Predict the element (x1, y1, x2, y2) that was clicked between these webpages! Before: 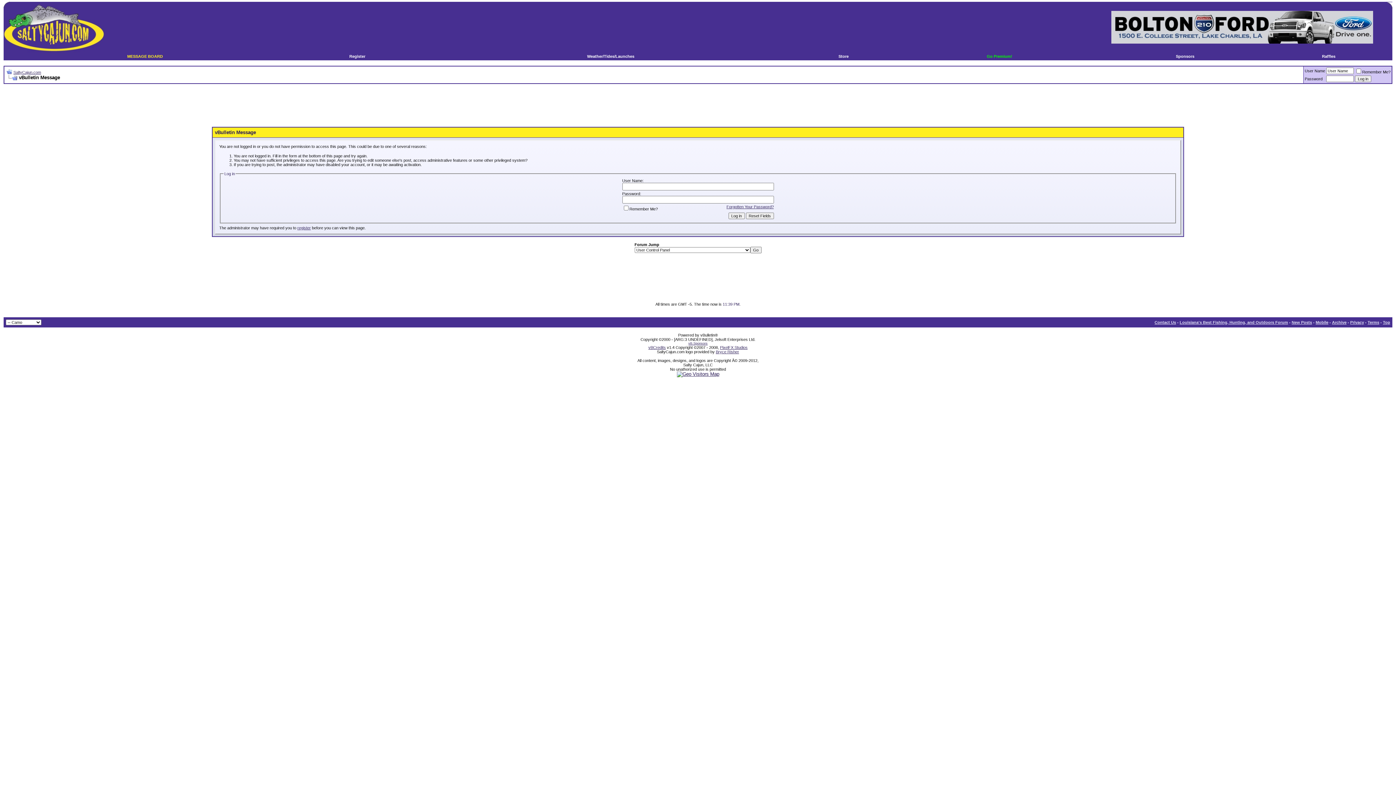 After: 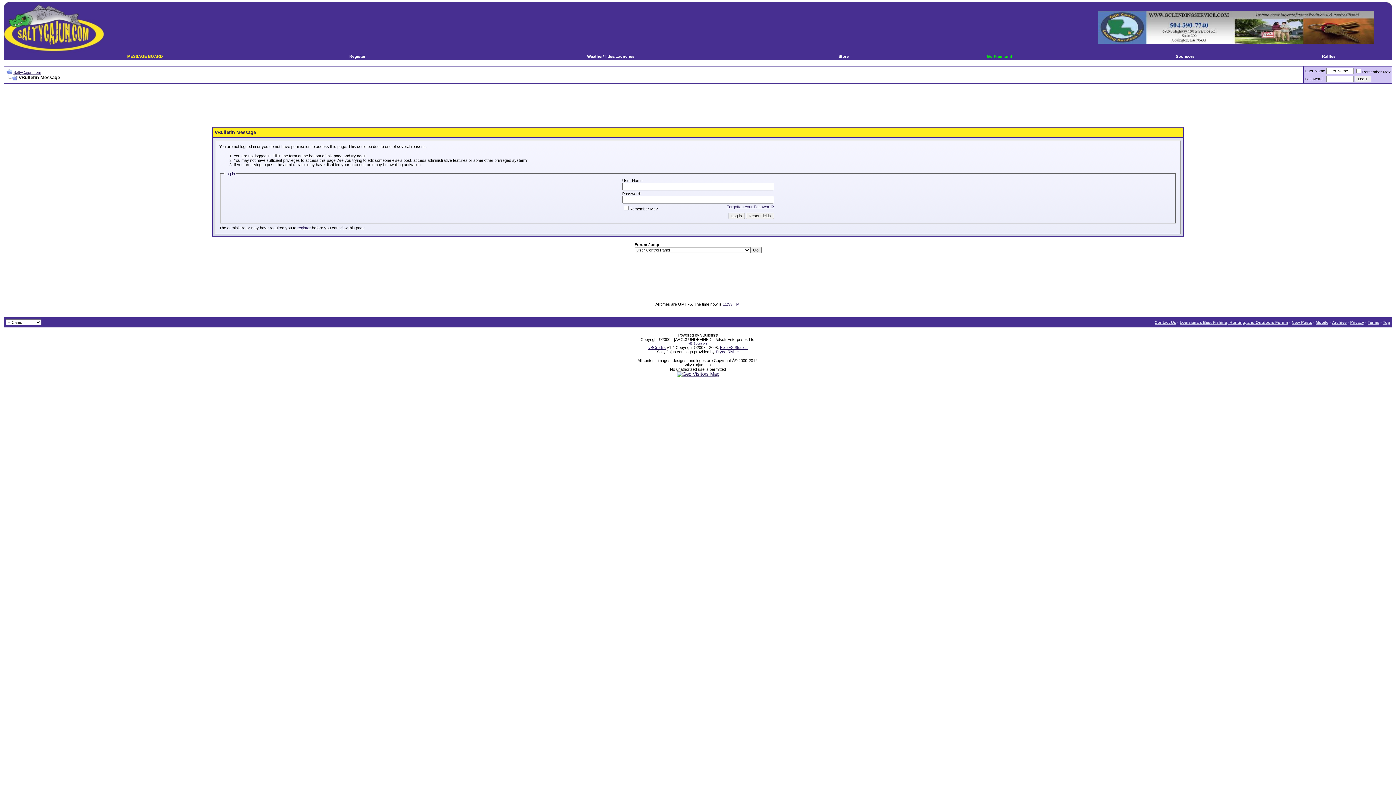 Action: label: Raffles bbox: (1322, 54, 1335, 58)